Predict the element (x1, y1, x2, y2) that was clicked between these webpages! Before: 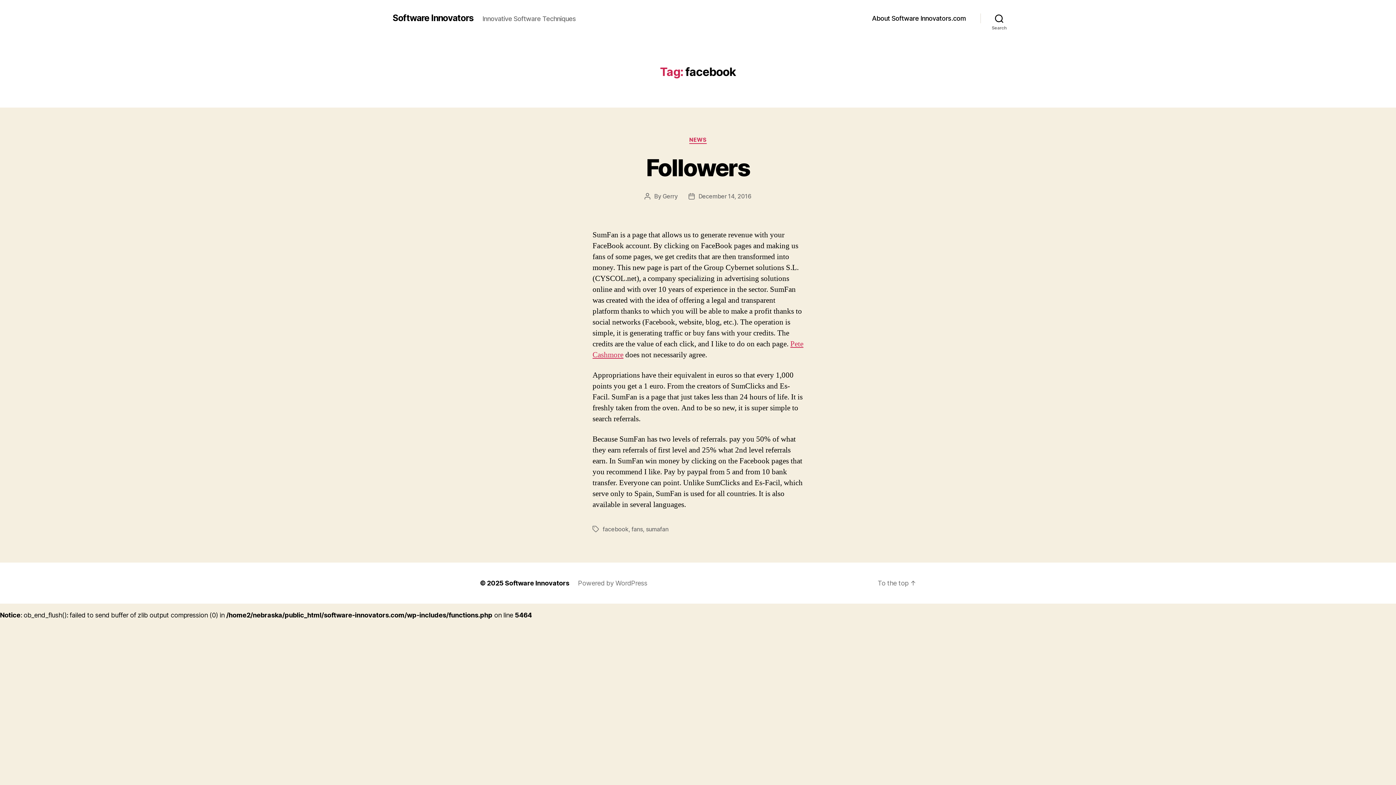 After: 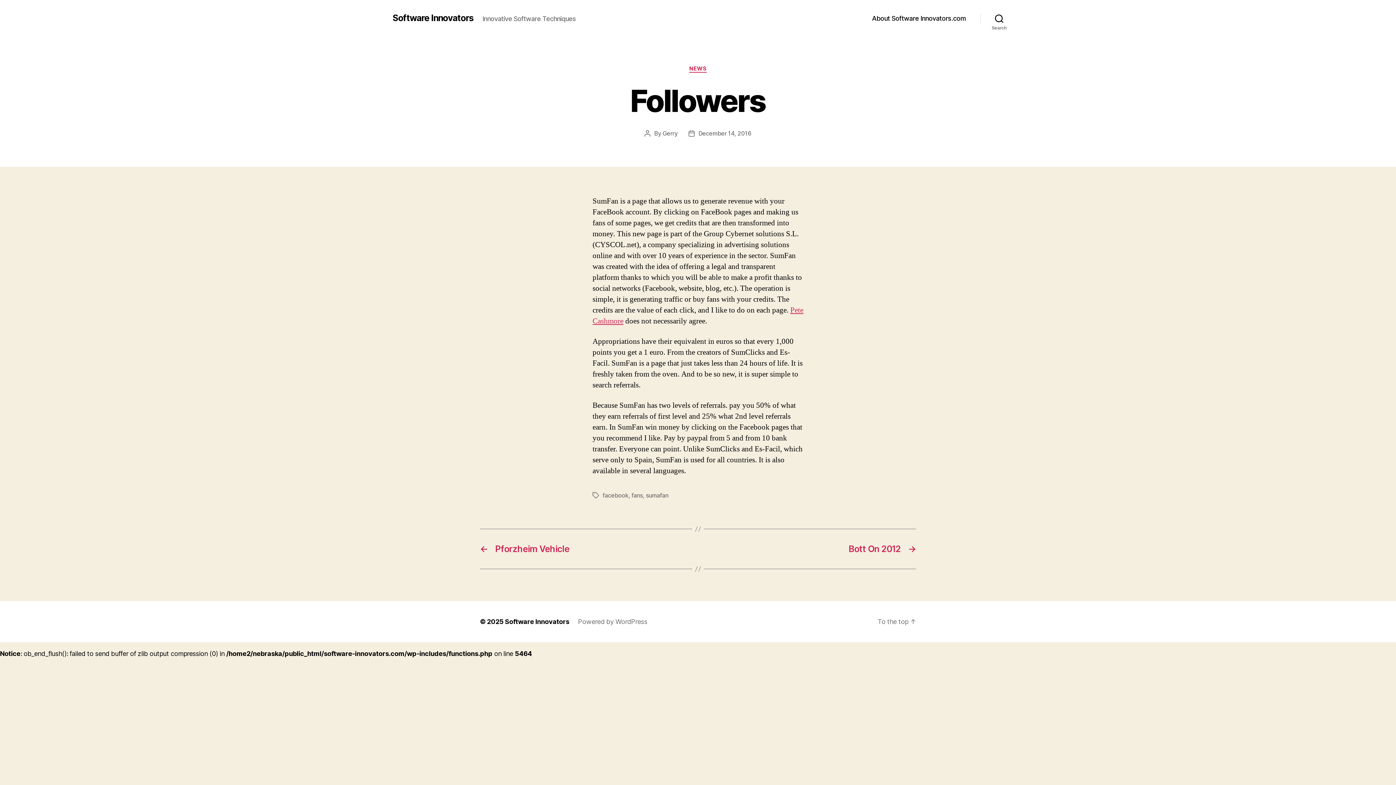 Action: label: December 14, 2016 bbox: (698, 192, 751, 199)